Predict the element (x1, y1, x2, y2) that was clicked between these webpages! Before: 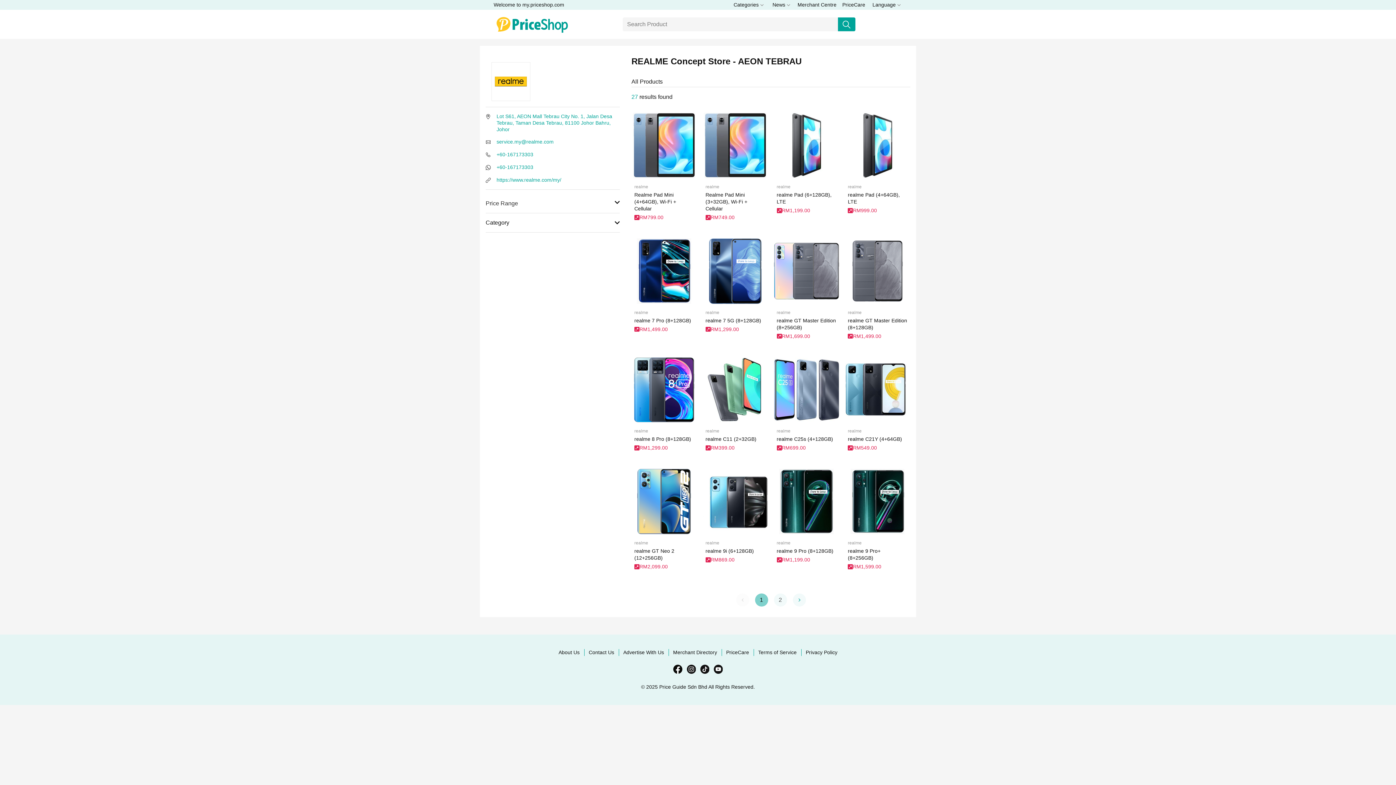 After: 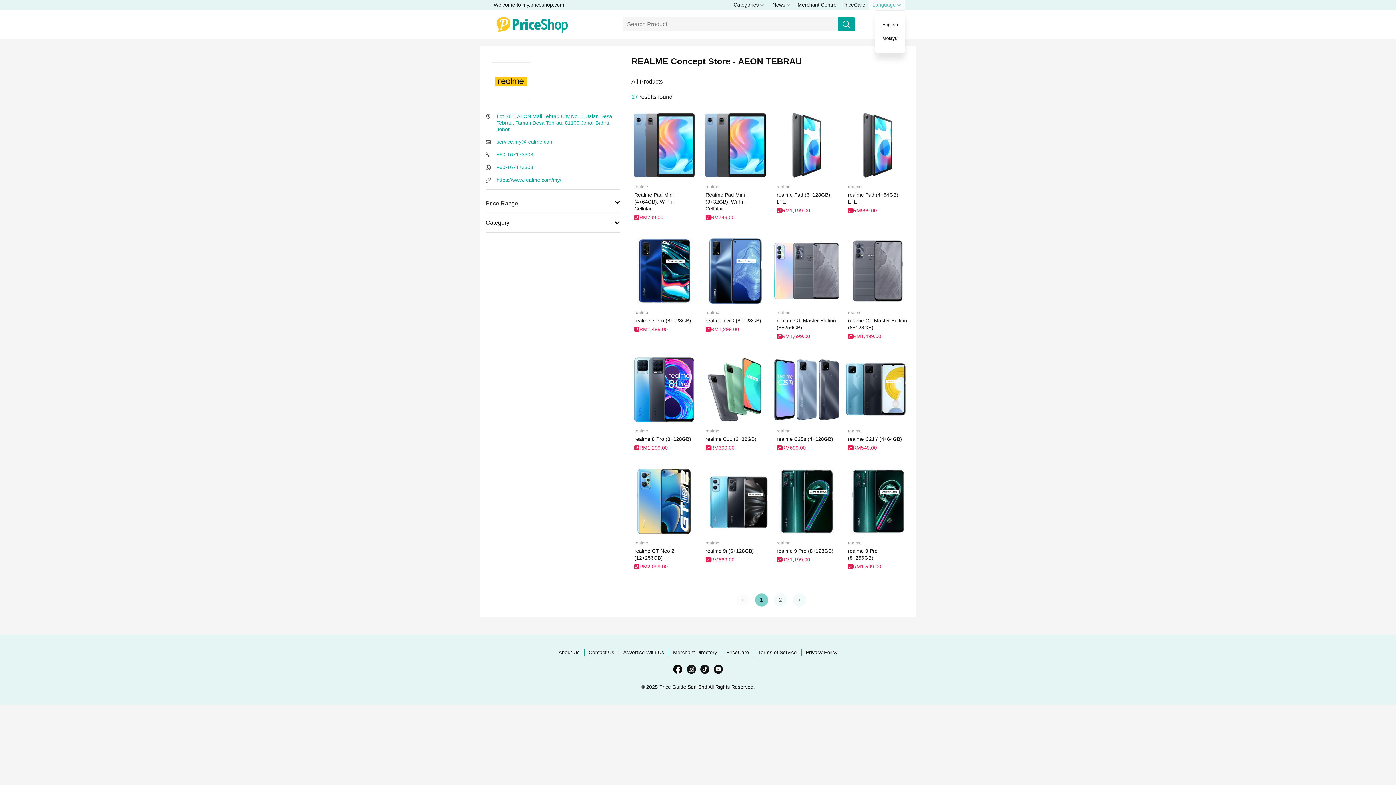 Action: label: Language bbox: (868, 0, 905, 9)